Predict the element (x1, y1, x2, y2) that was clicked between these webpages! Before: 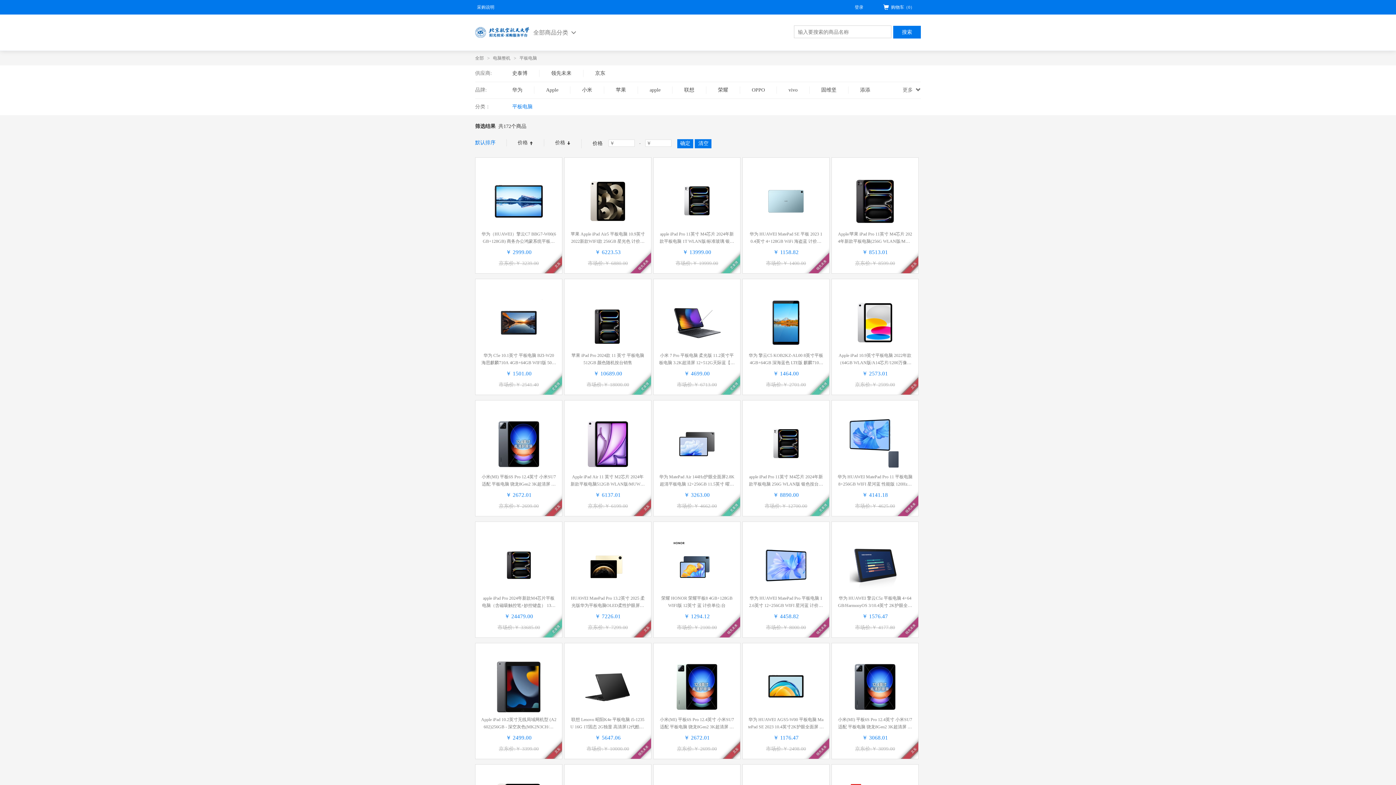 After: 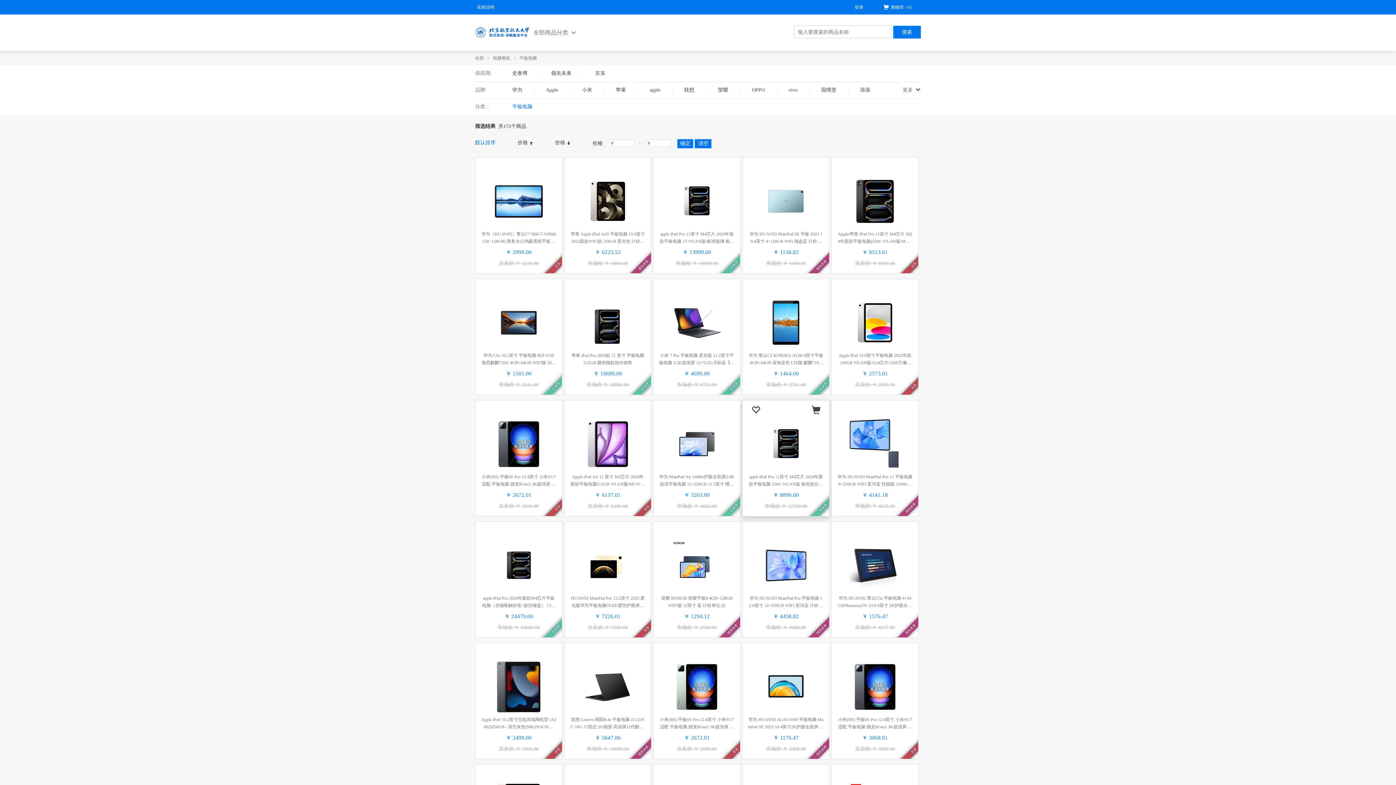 Action: bbox: (758, 418, 813, 469)